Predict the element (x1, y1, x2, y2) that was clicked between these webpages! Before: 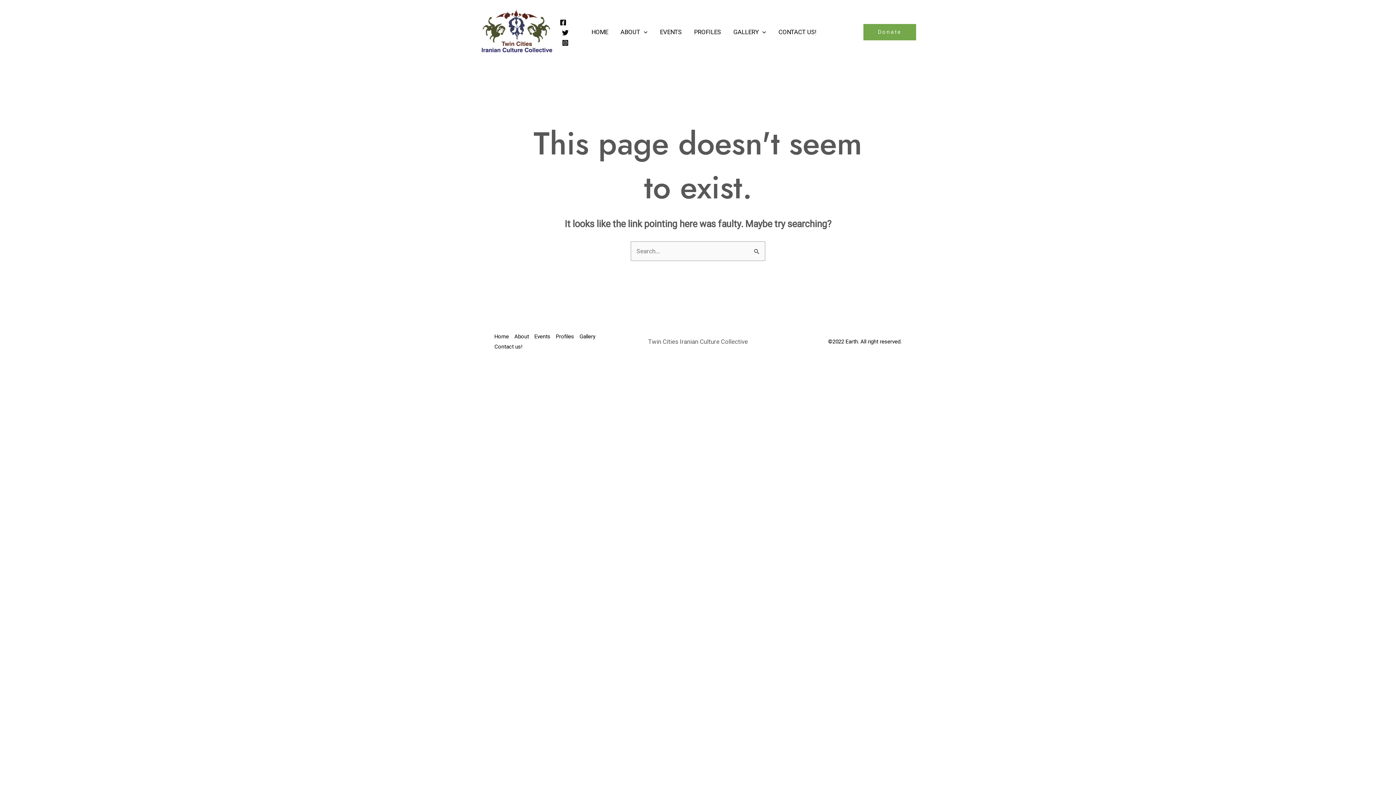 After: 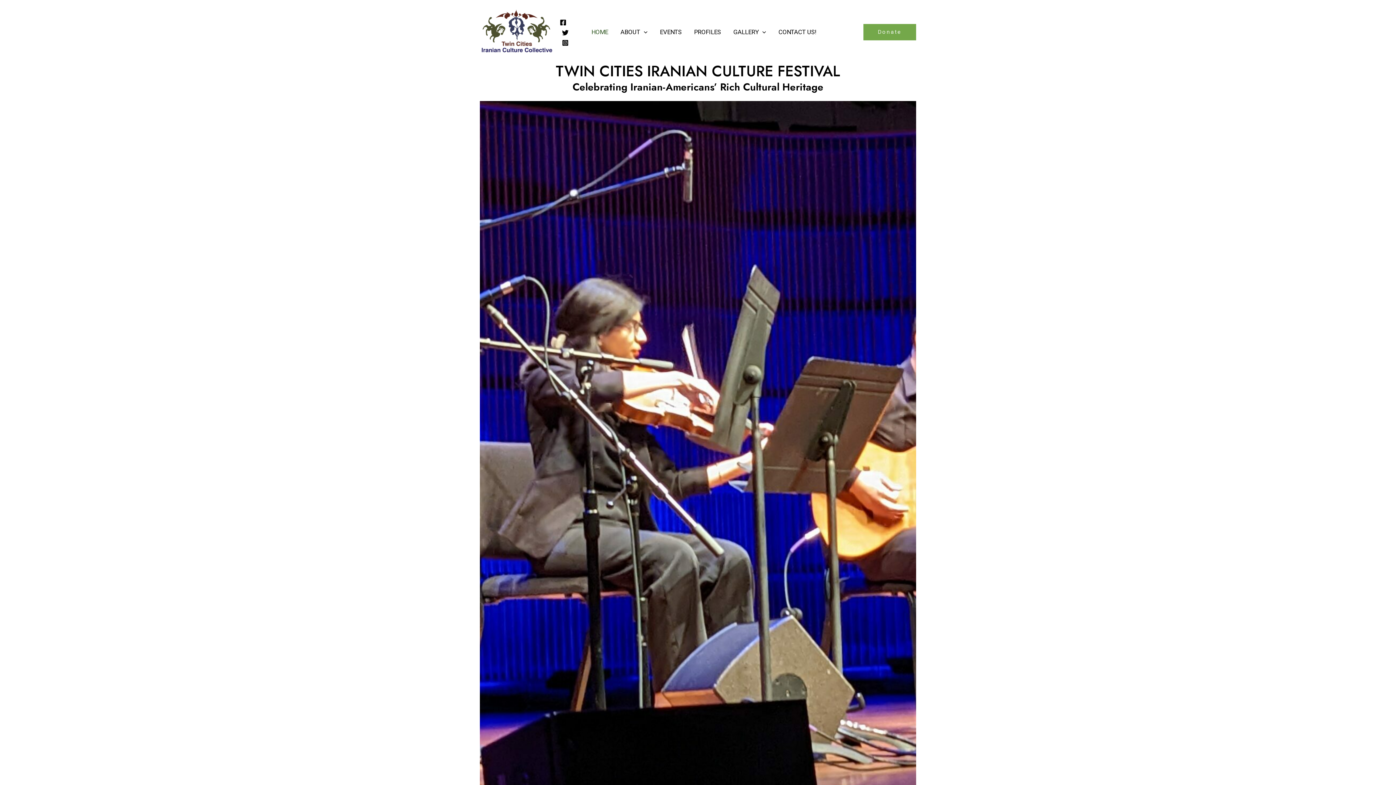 Action: bbox: (480, 27, 552, 35)